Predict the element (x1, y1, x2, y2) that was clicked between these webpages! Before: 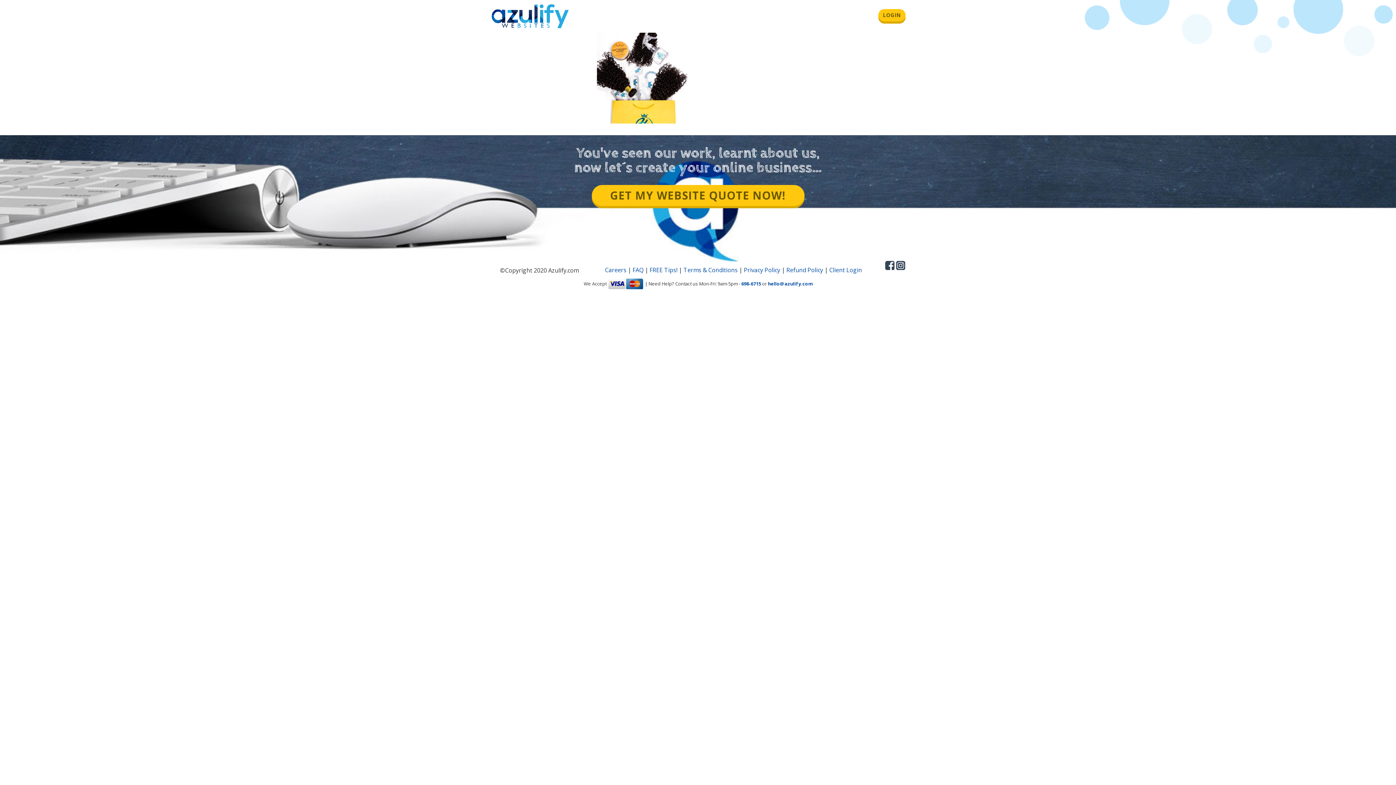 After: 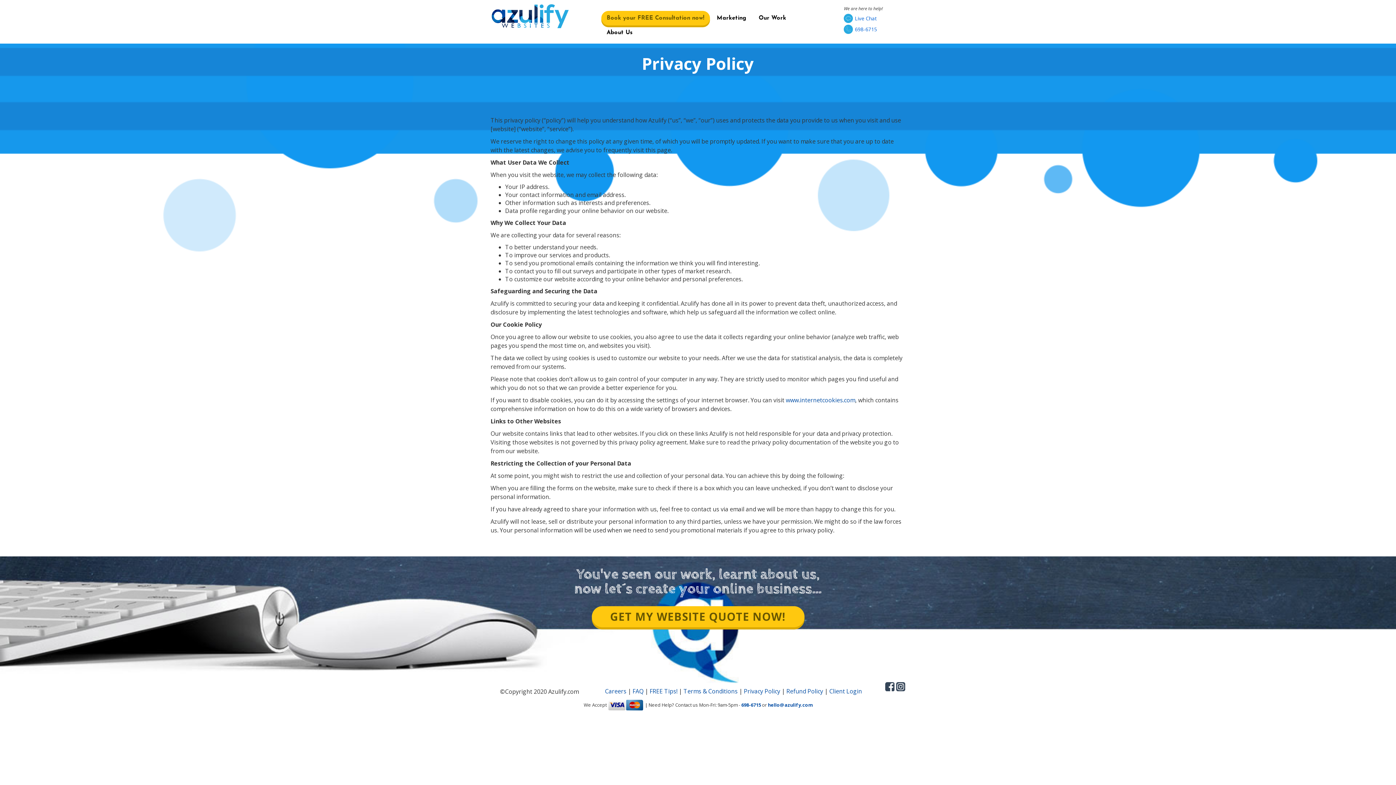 Action: label: Privacy Policy bbox: (744, 266, 780, 274)